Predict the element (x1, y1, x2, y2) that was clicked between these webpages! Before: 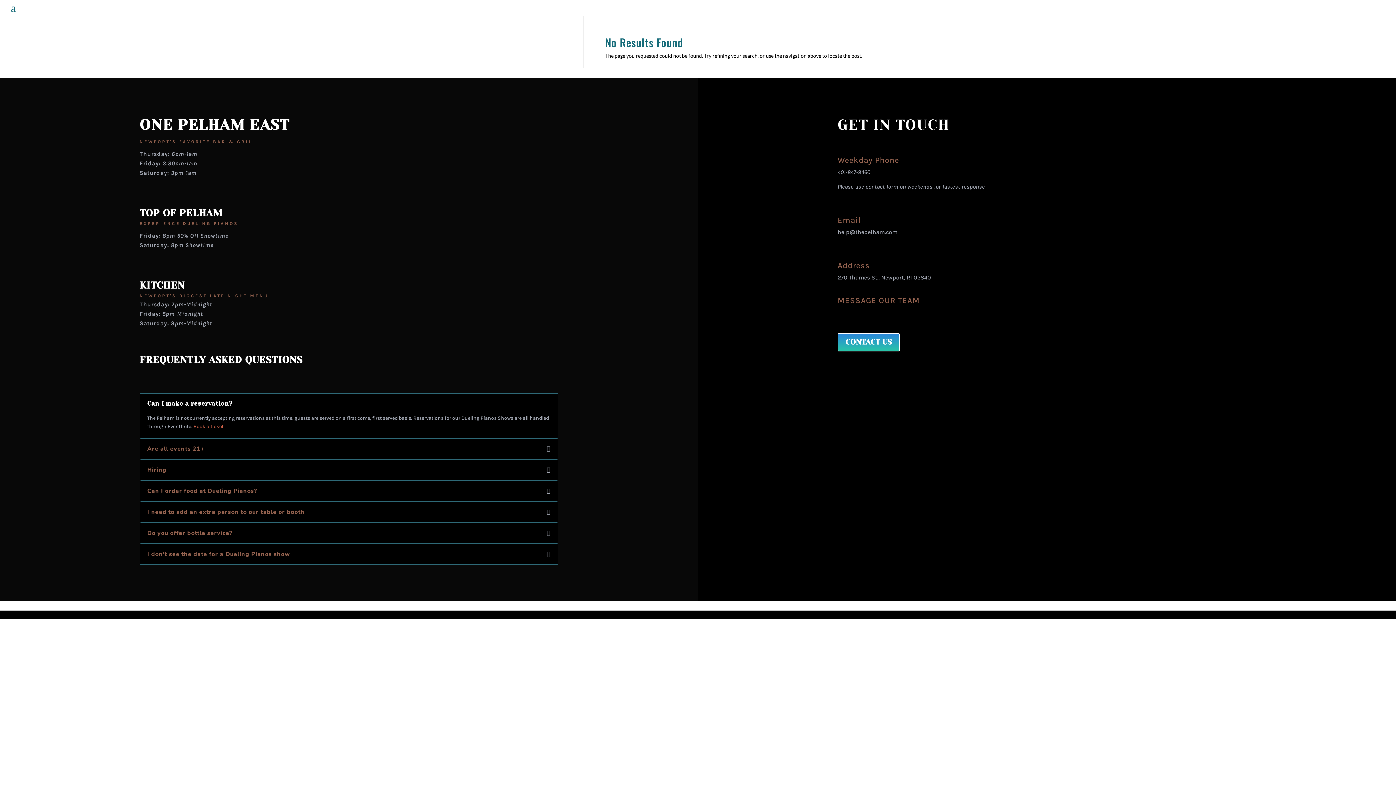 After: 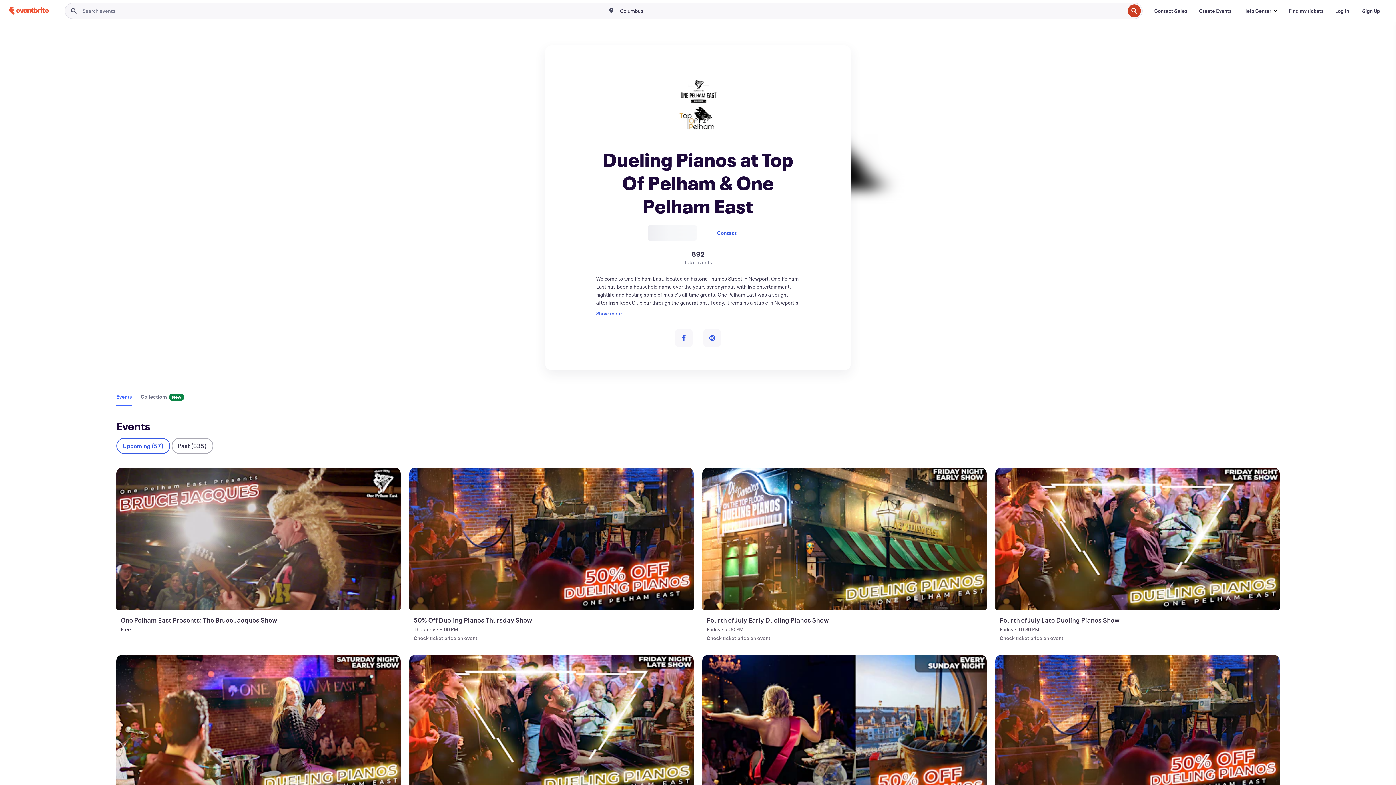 Action: bbox: (193, 423, 223, 429) label: Book a ticket